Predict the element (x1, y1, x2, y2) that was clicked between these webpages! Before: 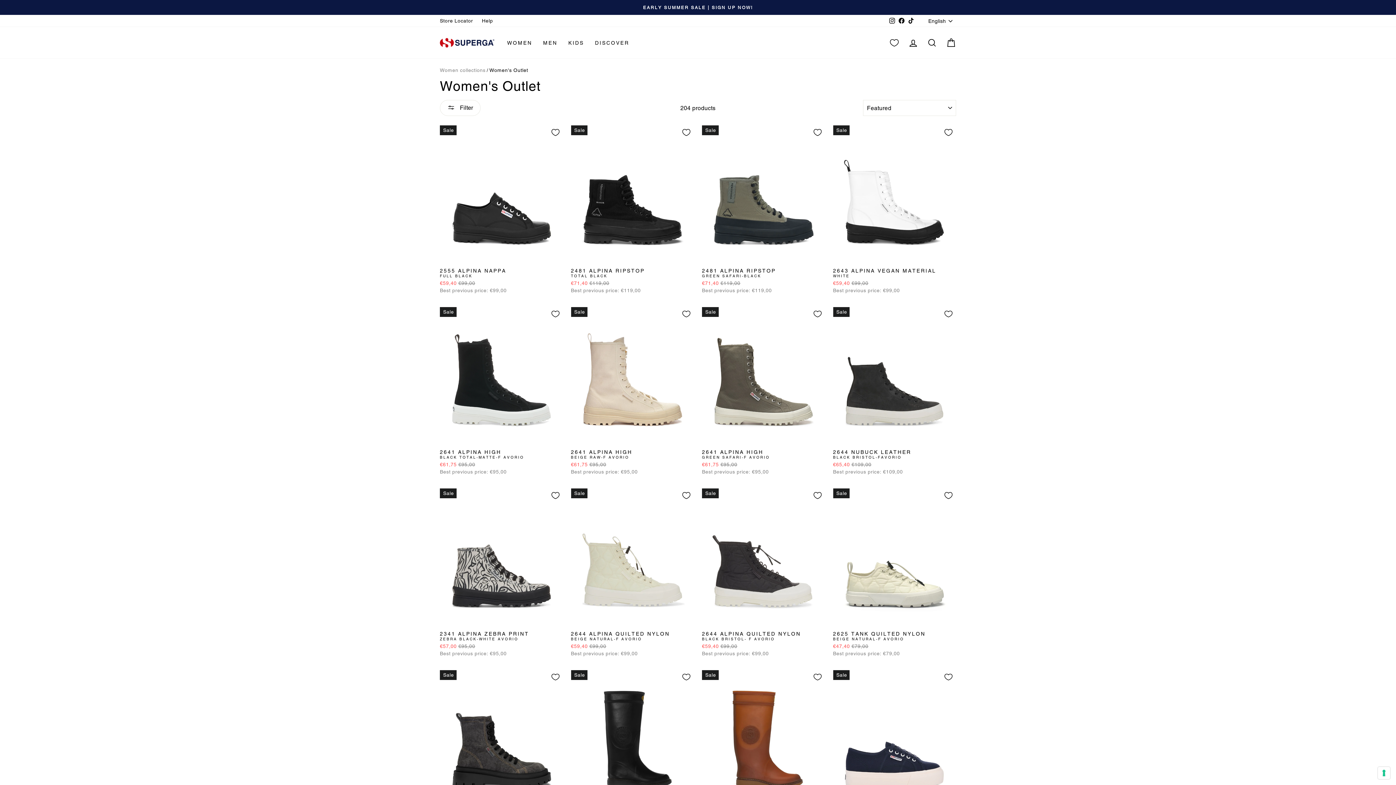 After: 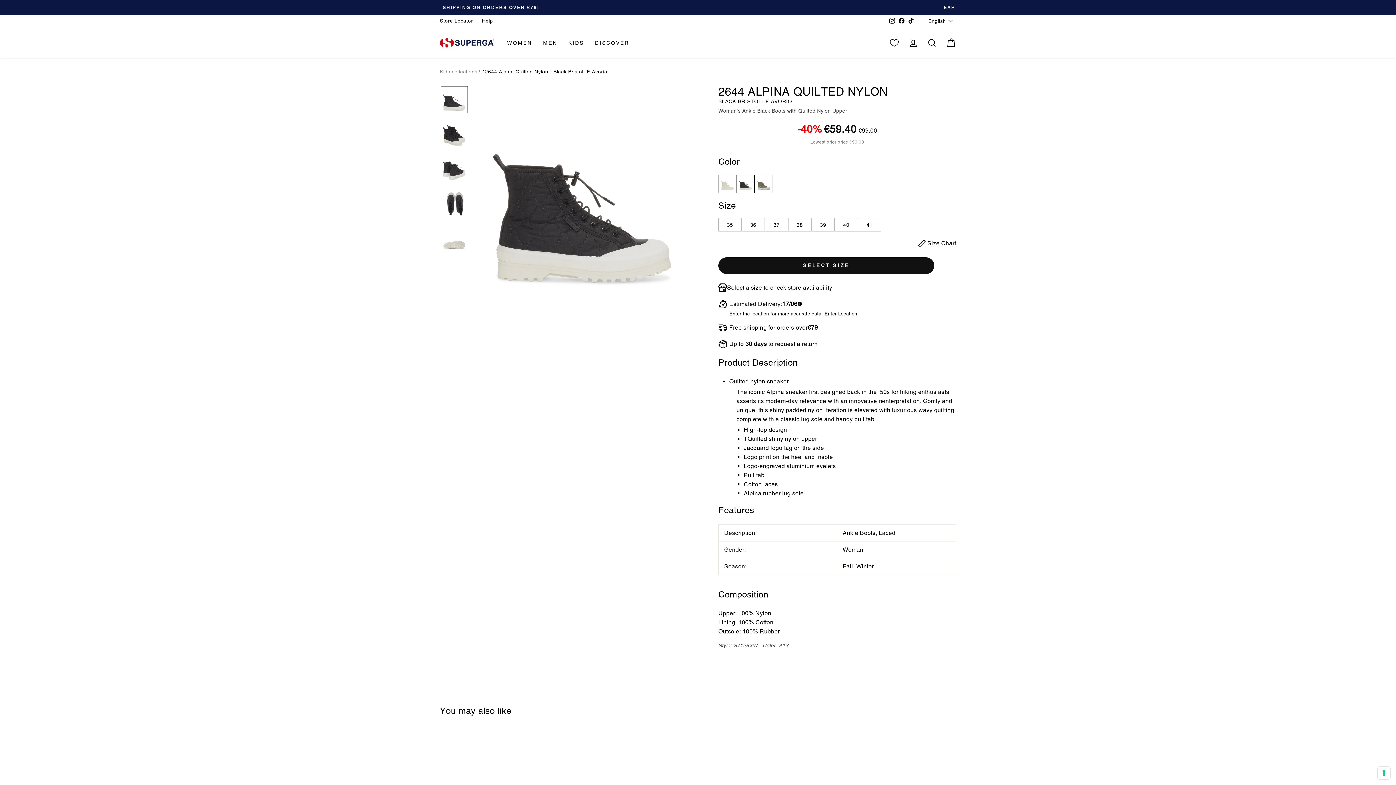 Action: bbox: (702, 631, 825, 642) label: 2644 ALPINA QUILTED NYLON
BLACK BRISTOL- F AVORIO